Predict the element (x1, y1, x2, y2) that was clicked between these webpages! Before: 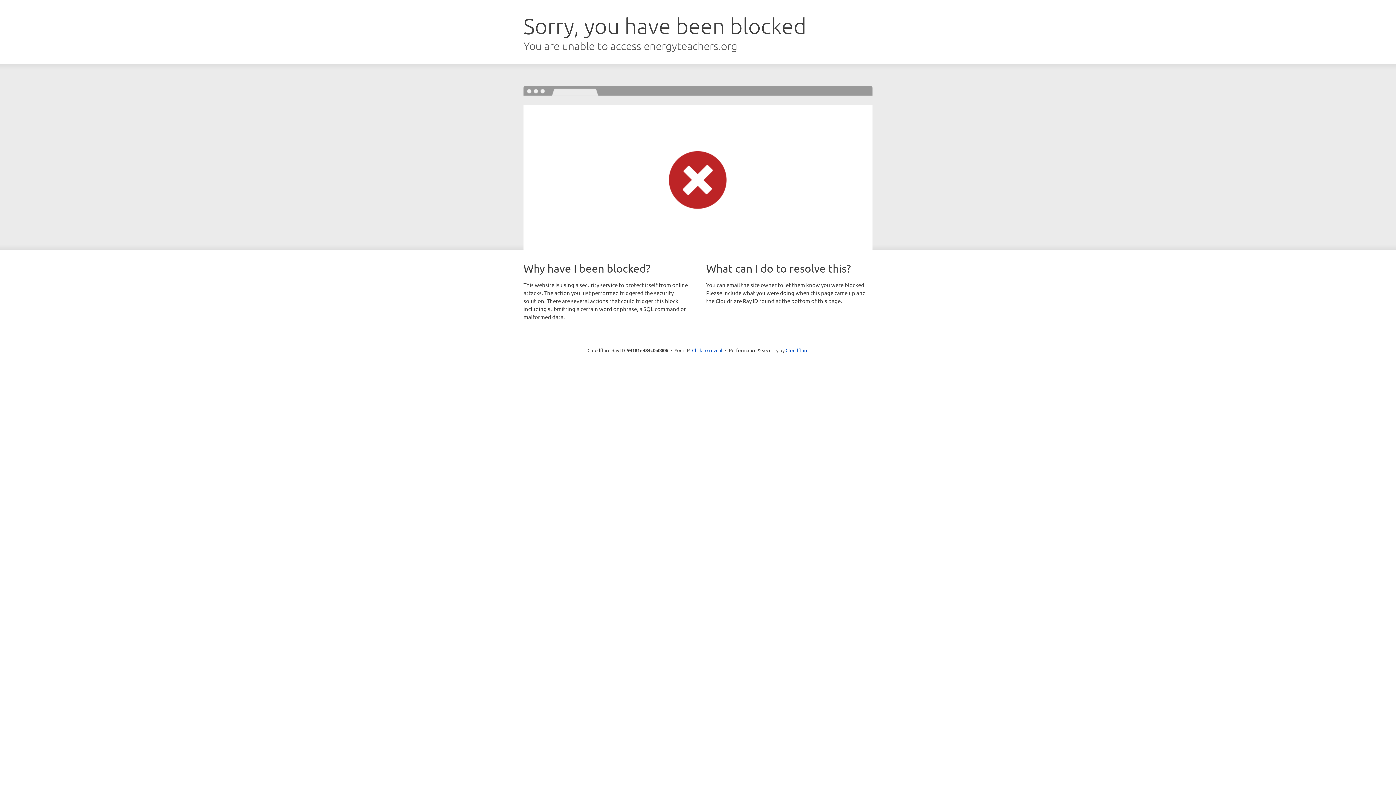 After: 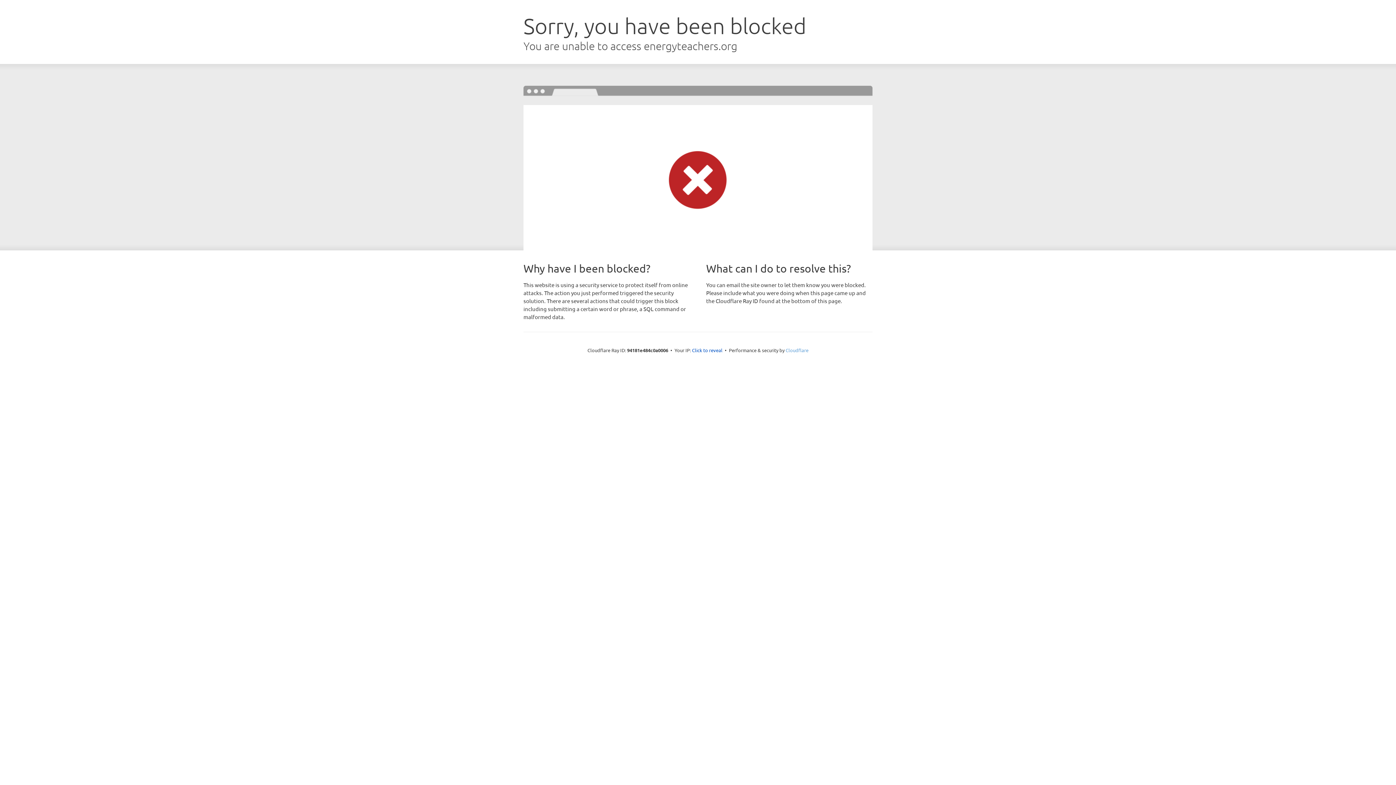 Action: label: Cloudflare bbox: (785, 347, 808, 353)